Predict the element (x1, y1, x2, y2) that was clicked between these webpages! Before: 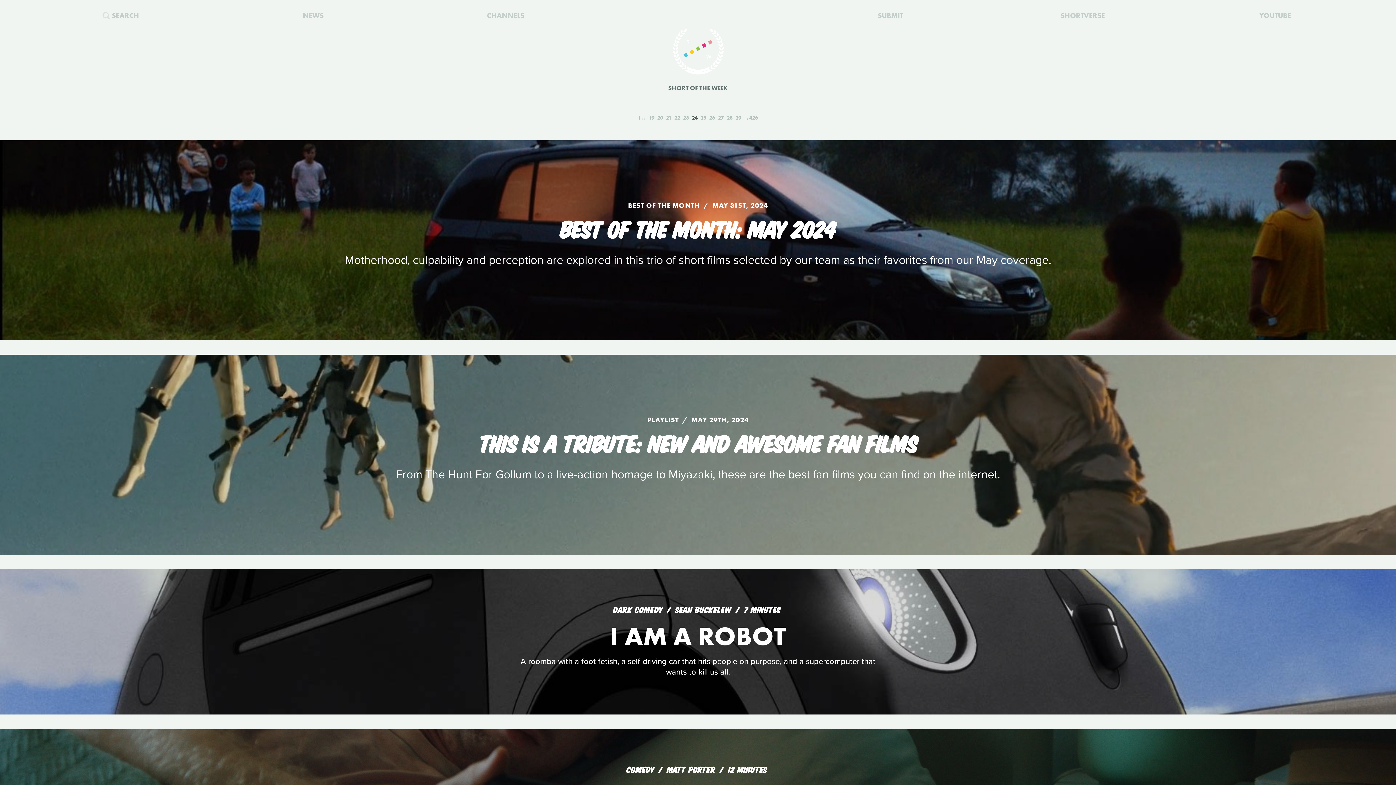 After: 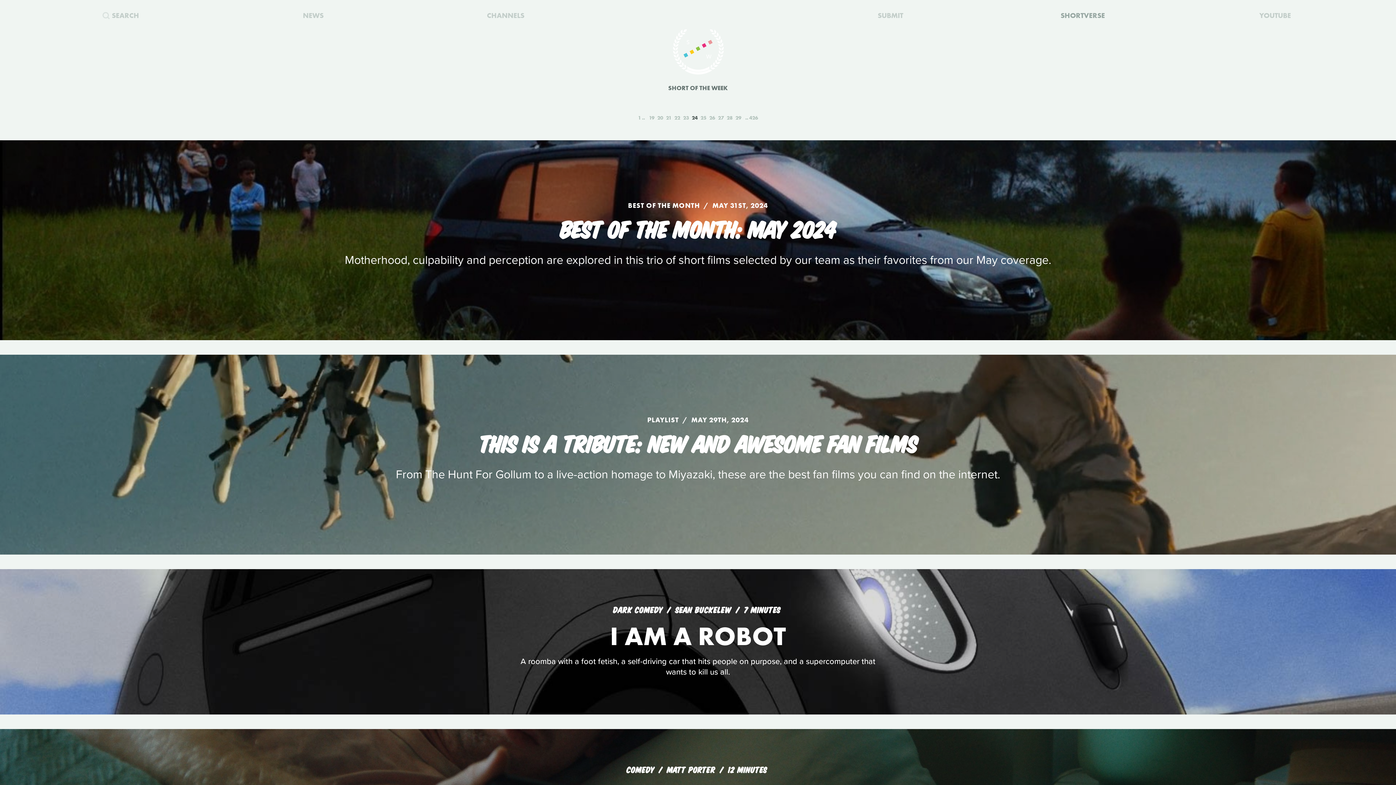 Action: bbox: (986, 0, 1179, 29) label: SHORTVERSE